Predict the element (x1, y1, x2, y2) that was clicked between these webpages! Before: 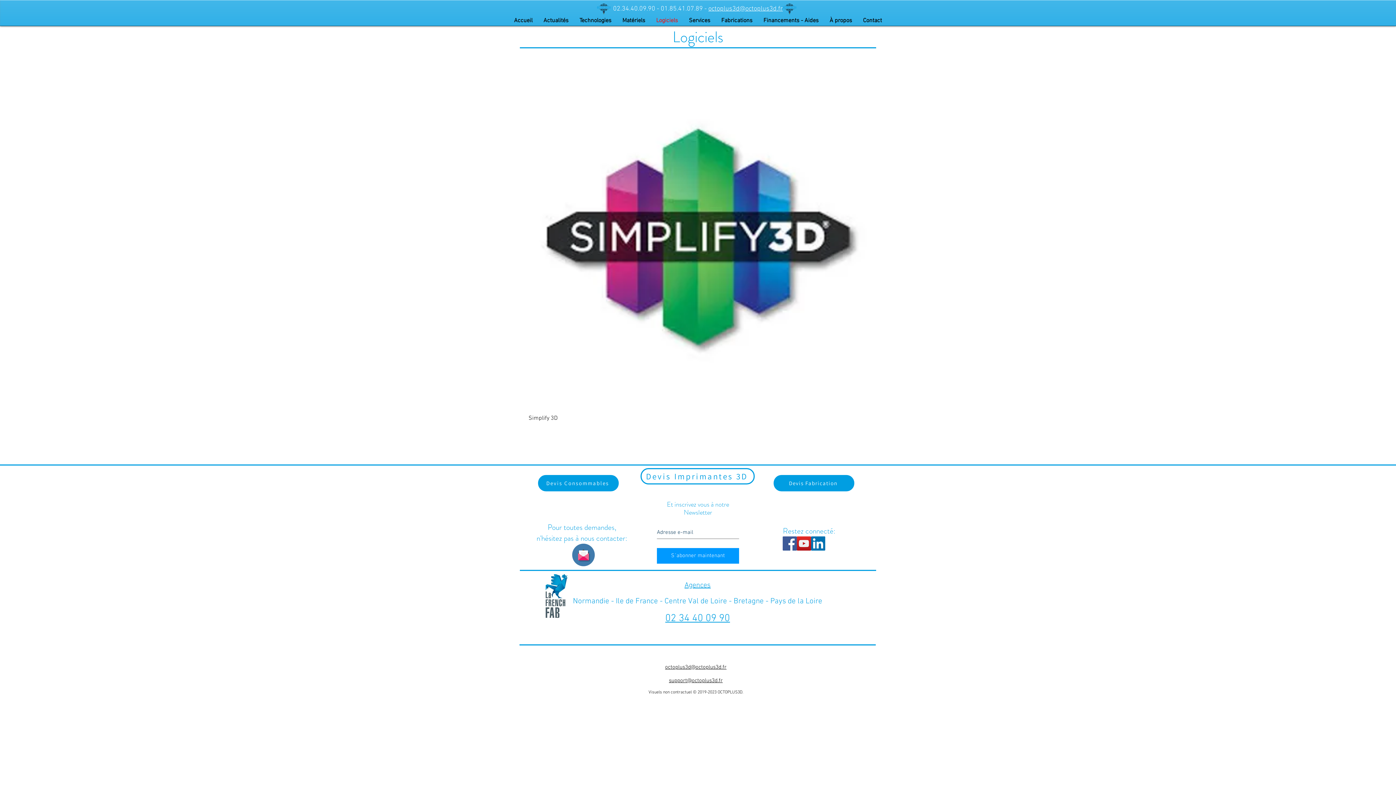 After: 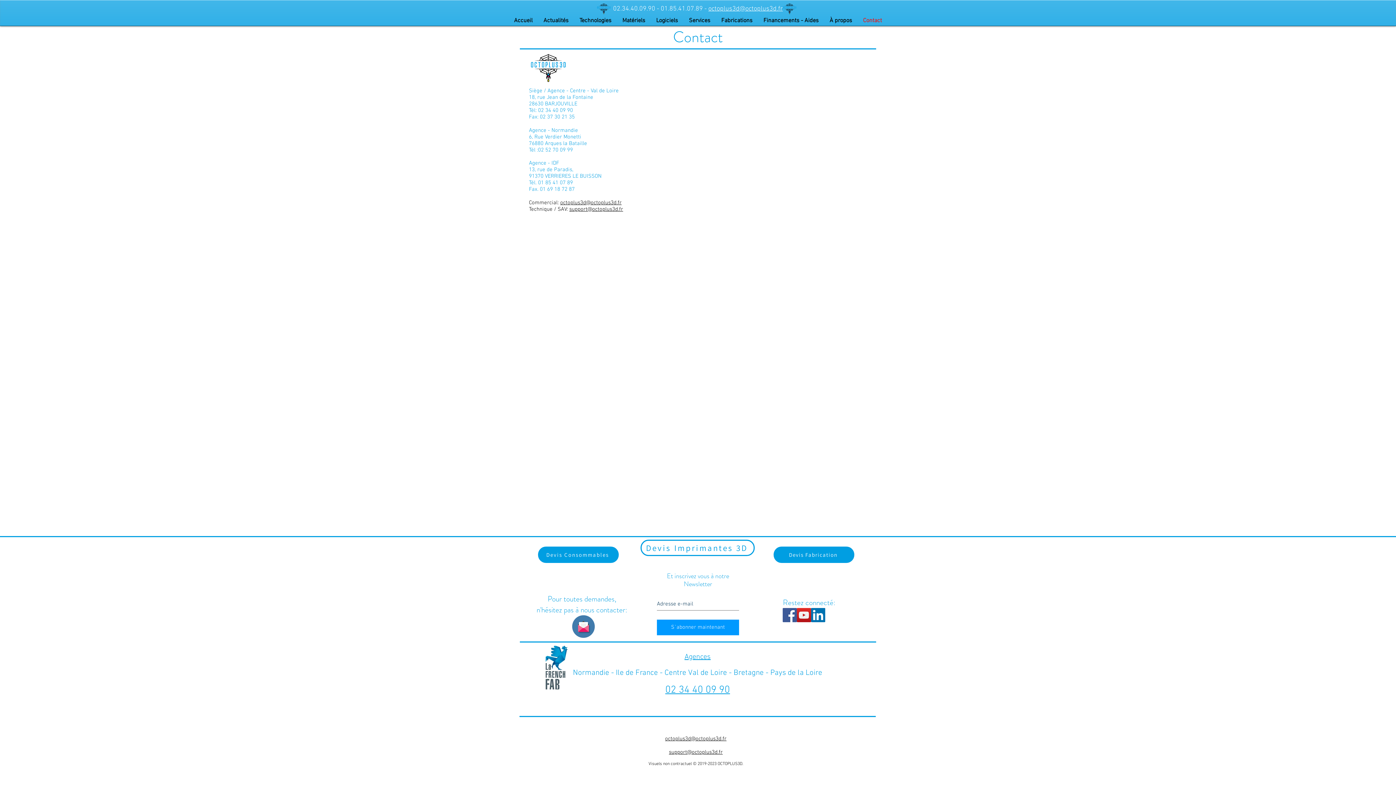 Action: bbox: (572, 544, 594, 566)